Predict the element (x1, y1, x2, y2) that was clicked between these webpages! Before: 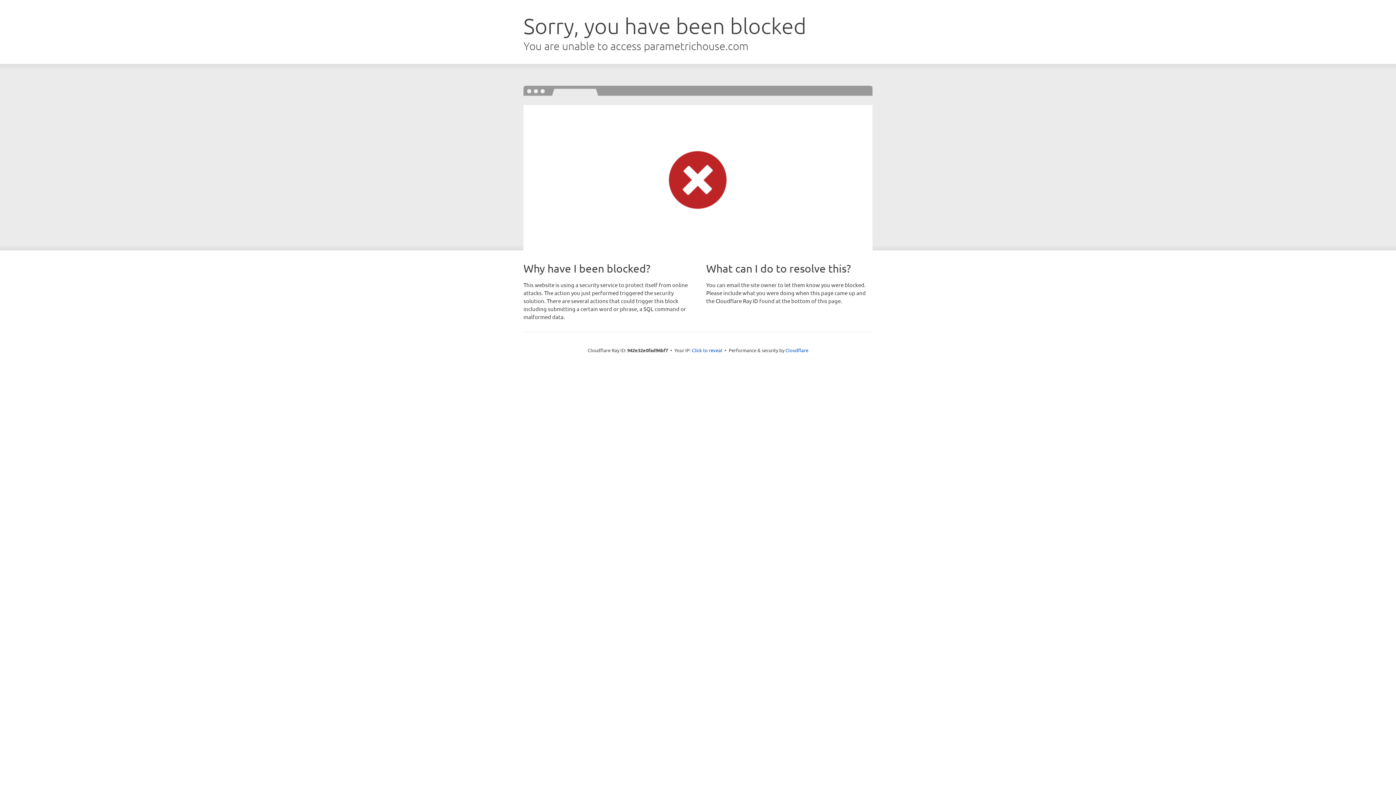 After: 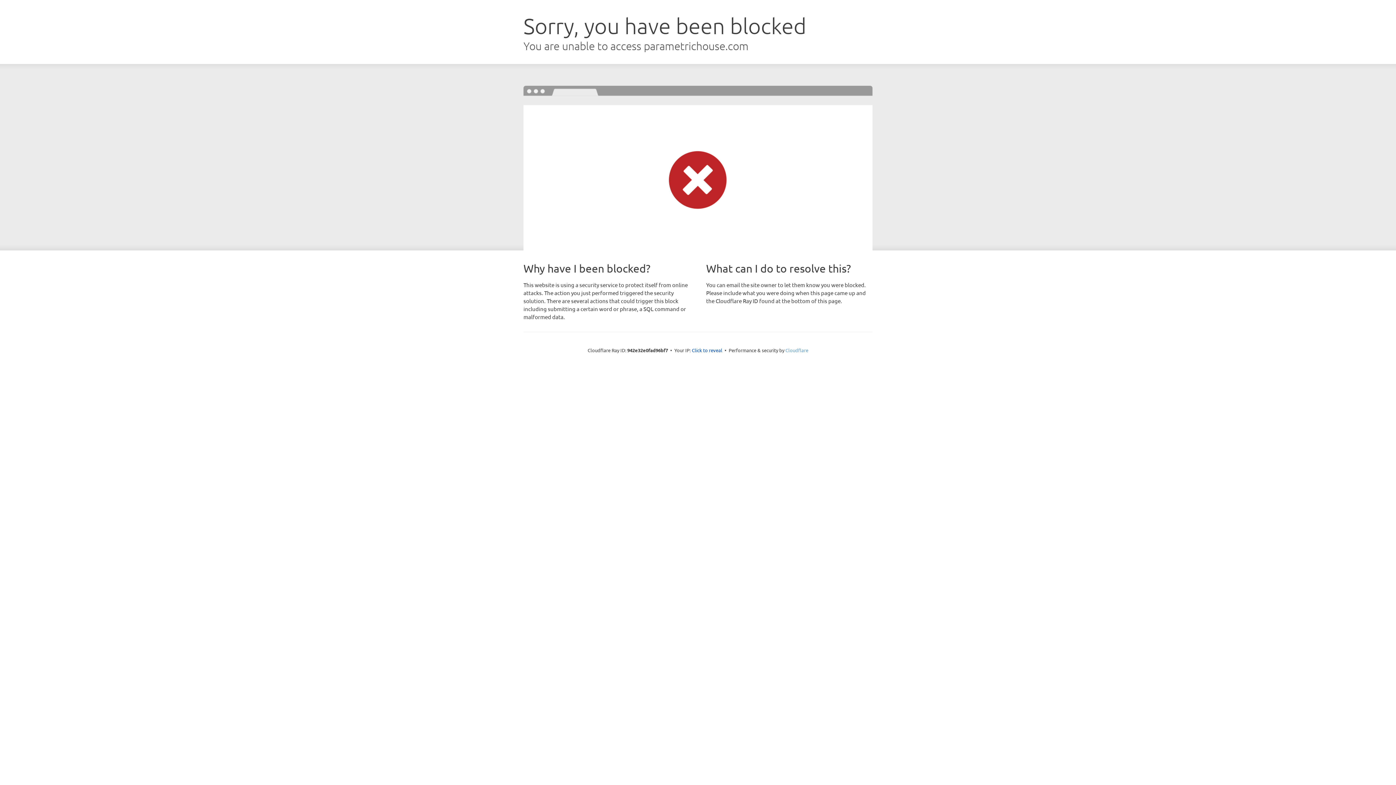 Action: bbox: (785, 347, 808, 353) label: Cloudflare